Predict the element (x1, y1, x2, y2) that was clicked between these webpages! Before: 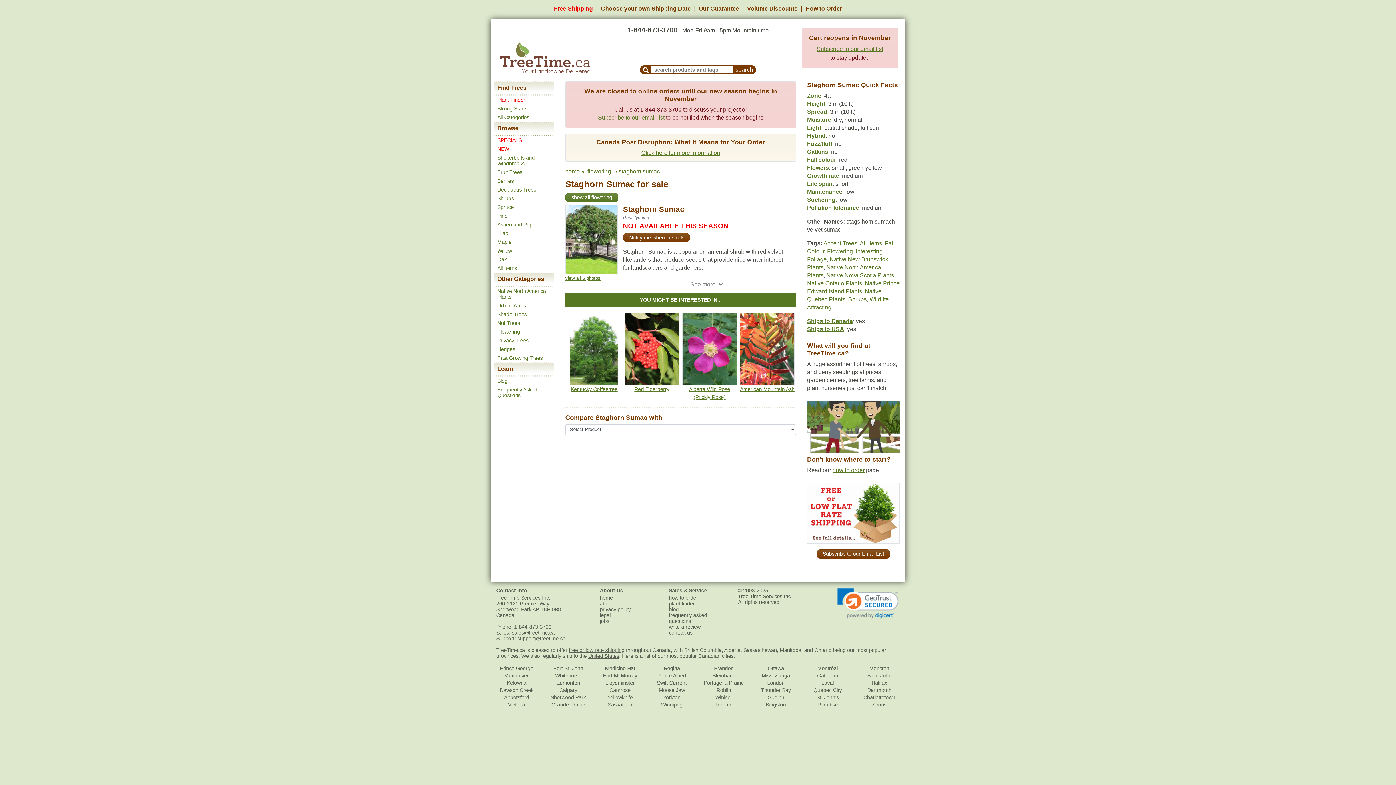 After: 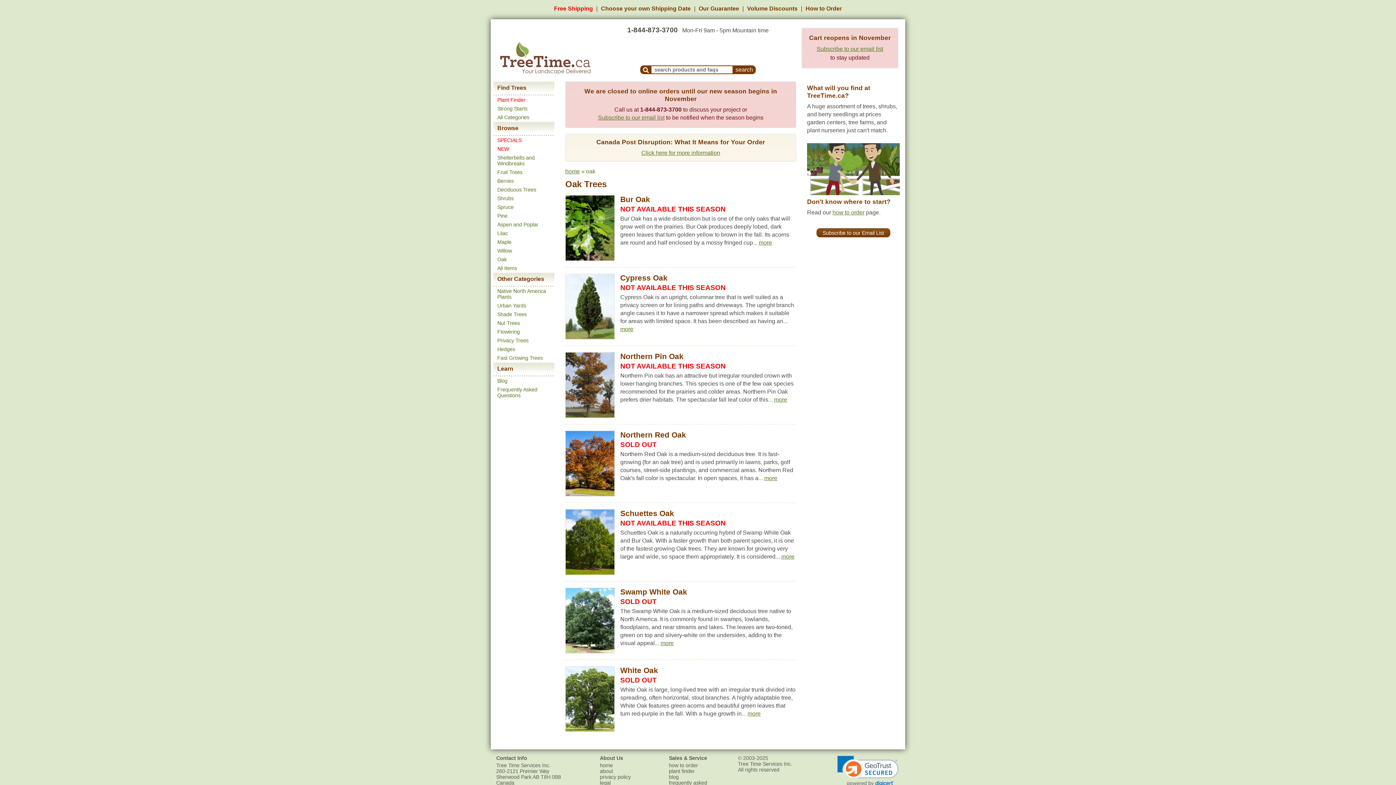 Action: label: Oak bbox: (497, 256, 506, 262)